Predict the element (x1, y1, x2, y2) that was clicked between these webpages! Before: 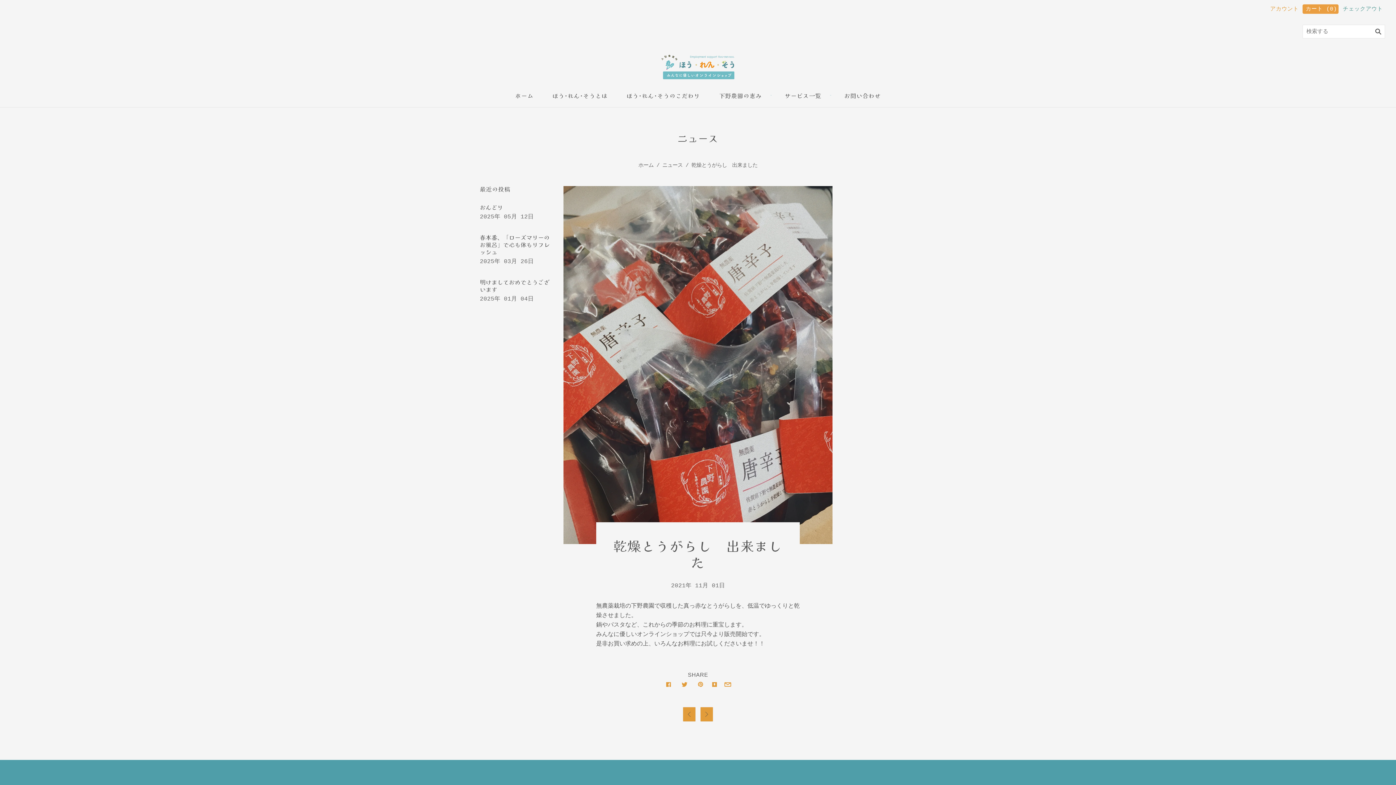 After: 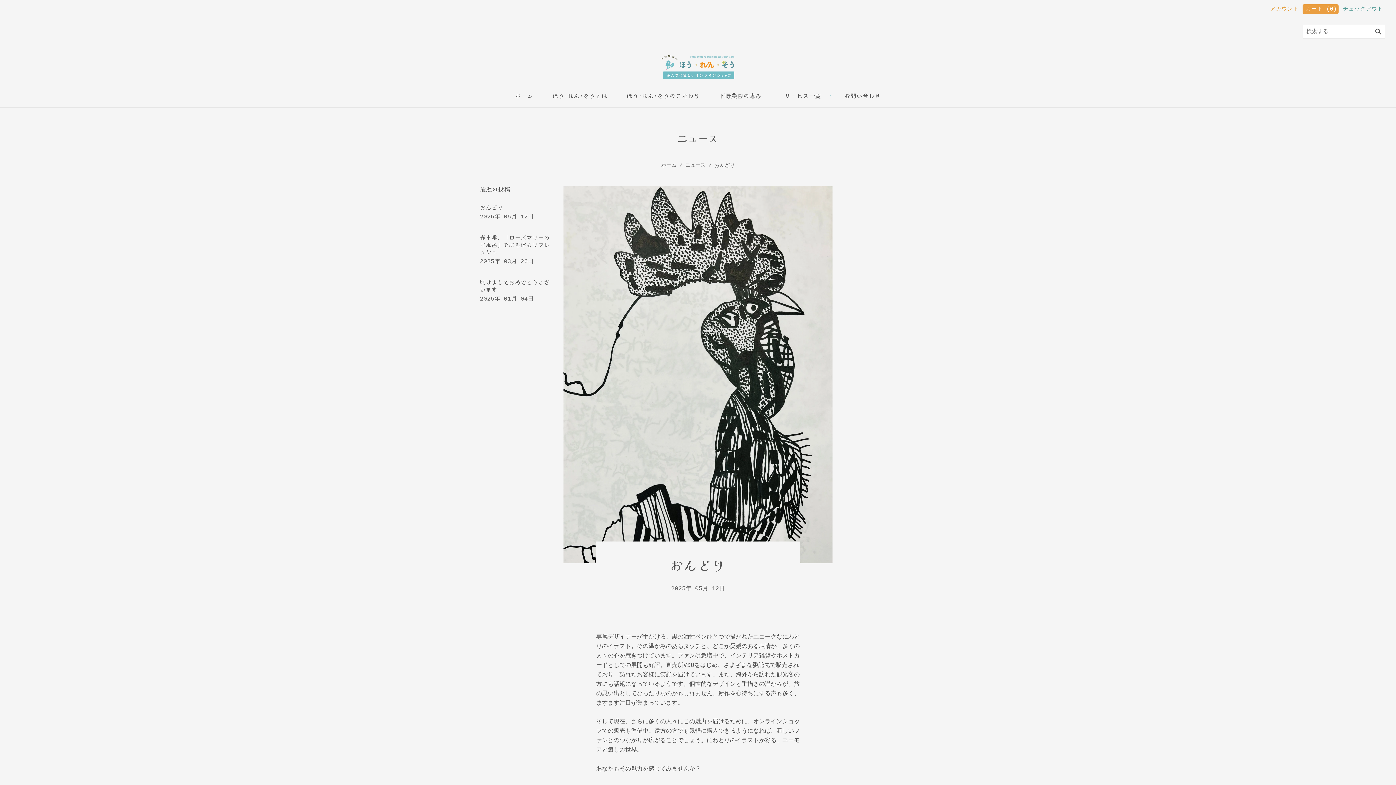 Action: label: 2025年 05月 12日 bbox: (480, 213, 533, 220)